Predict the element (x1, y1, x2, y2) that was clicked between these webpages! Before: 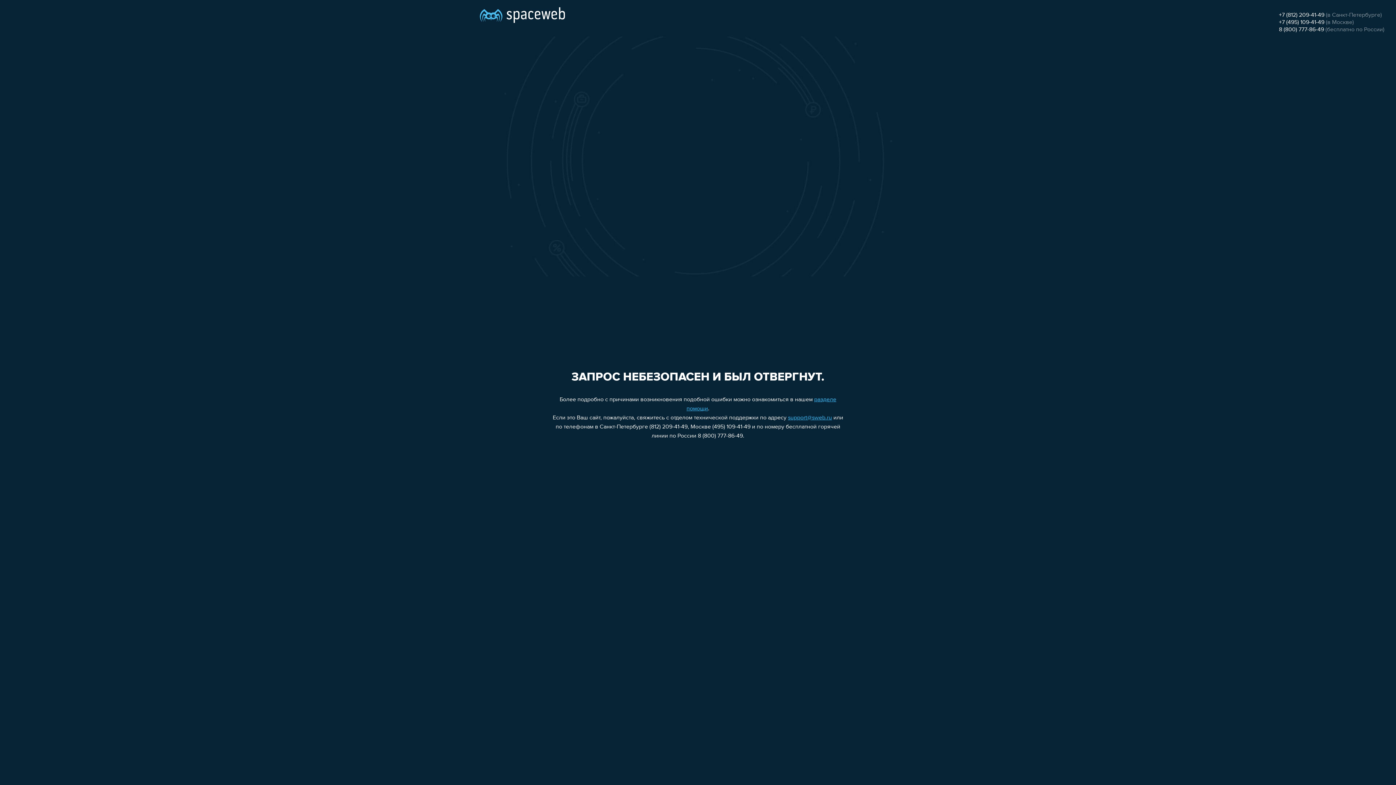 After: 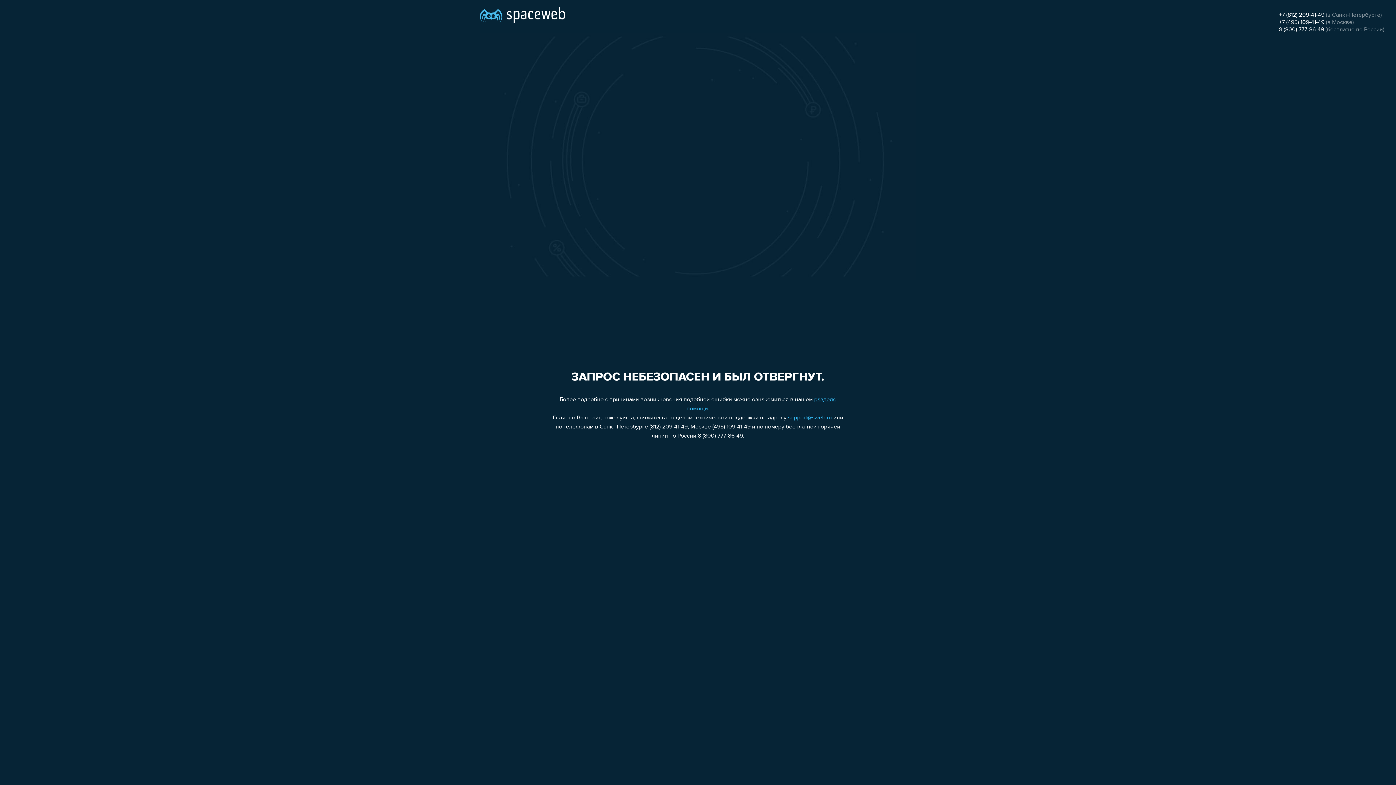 Action: bbox: (1279, 19, 1324, 25) label: +7 (495) 109-41-49